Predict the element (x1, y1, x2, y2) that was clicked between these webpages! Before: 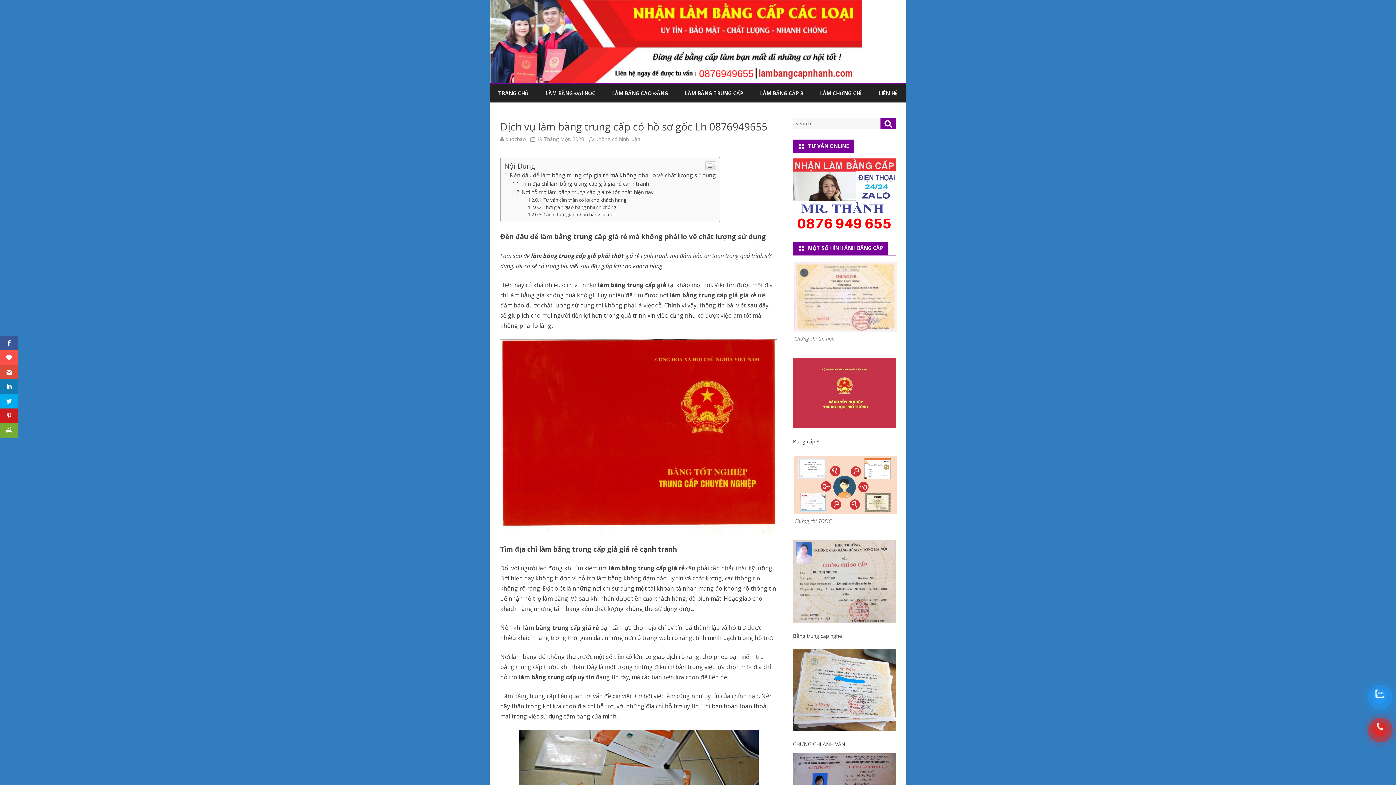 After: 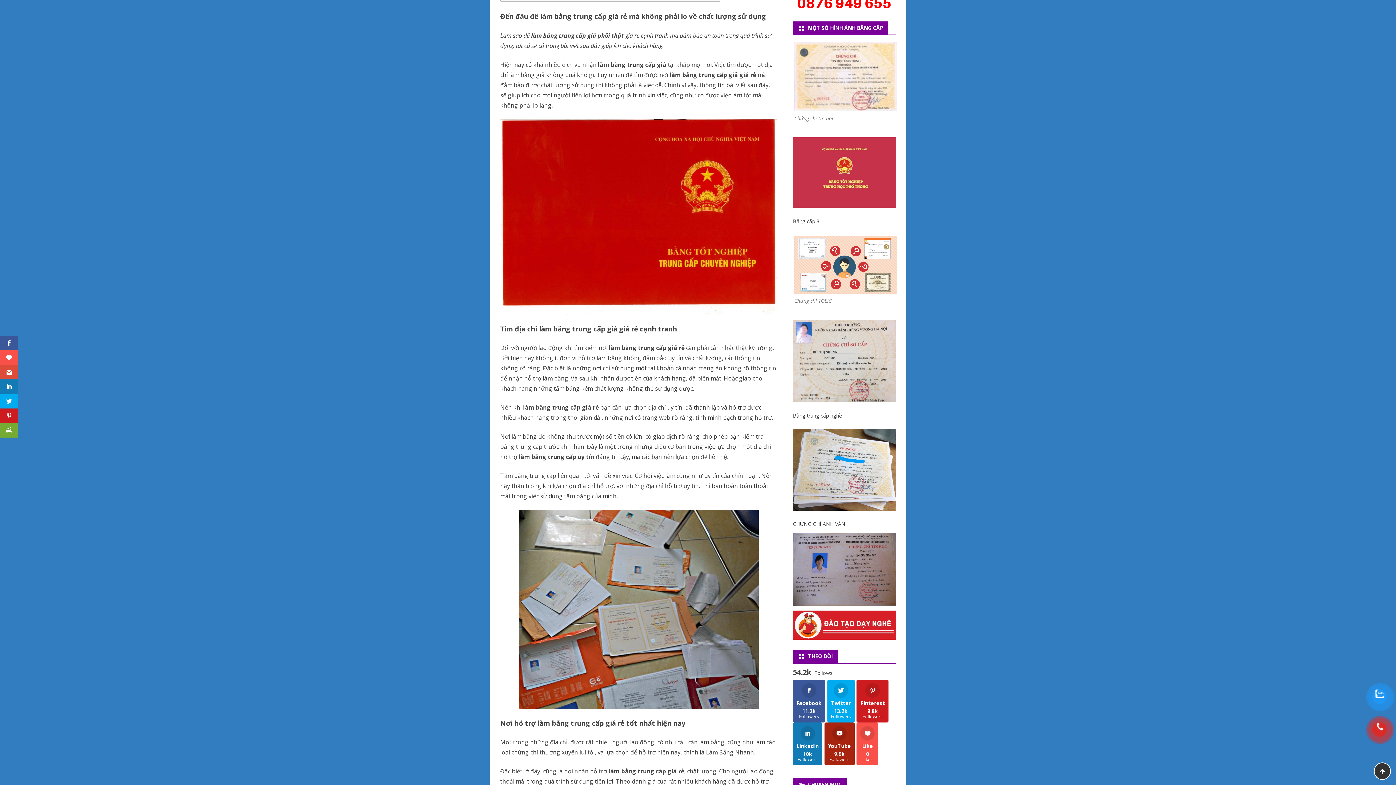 Action: label: Đến đâu để làm bằng trung cấp giá rẻ mà không phải lo về chất lượng sử dụng bbox: (504, 171, 716, 178)